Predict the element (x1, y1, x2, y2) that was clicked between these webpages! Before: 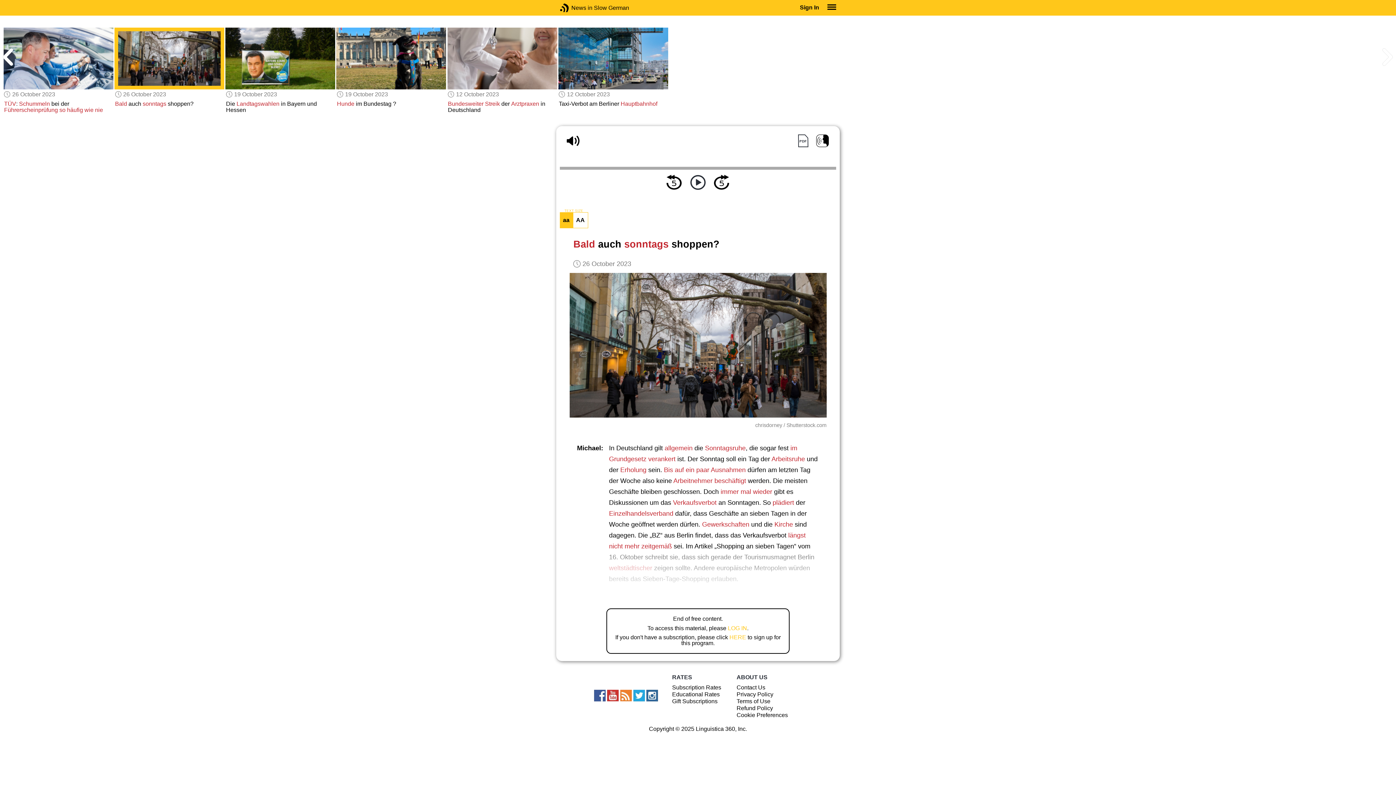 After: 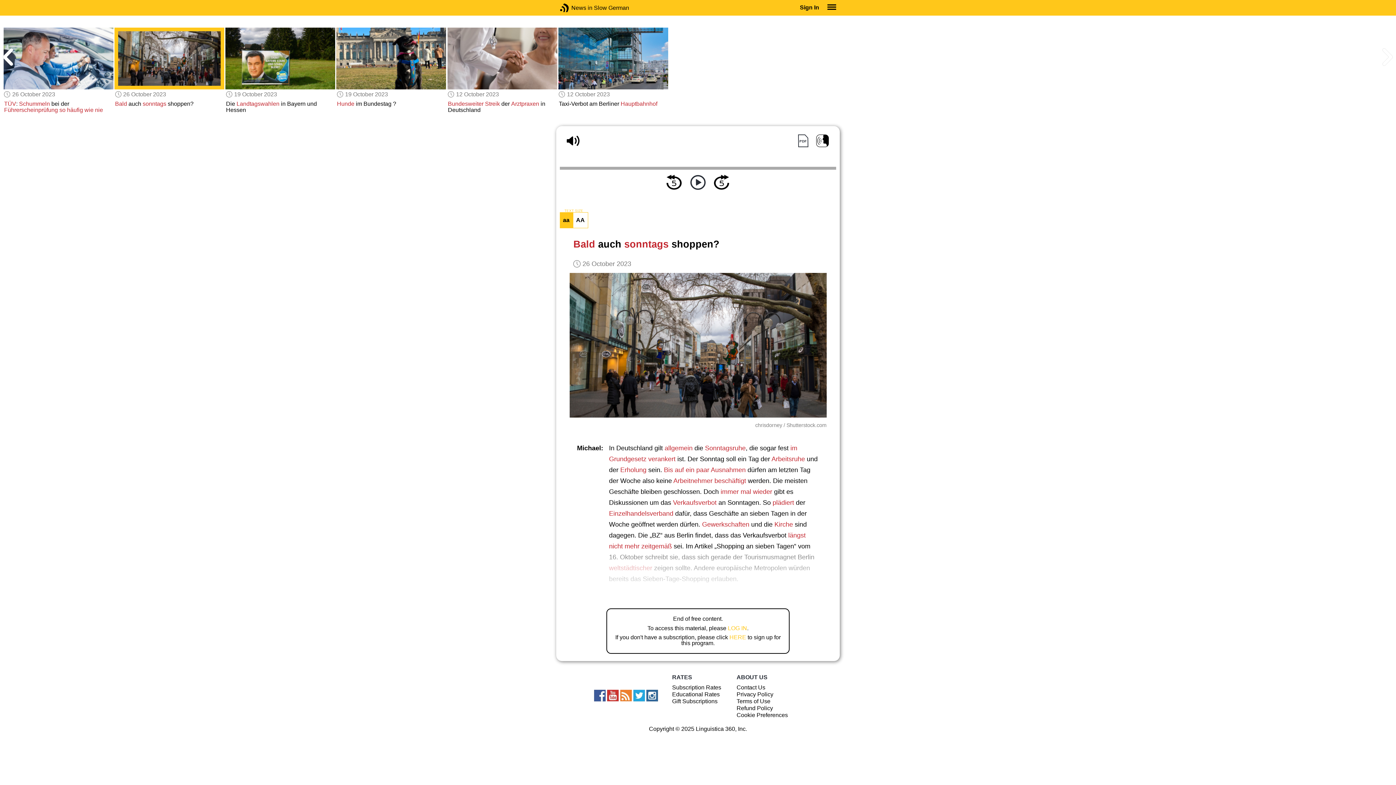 Action: bbox: (607, 690, 619, 701)